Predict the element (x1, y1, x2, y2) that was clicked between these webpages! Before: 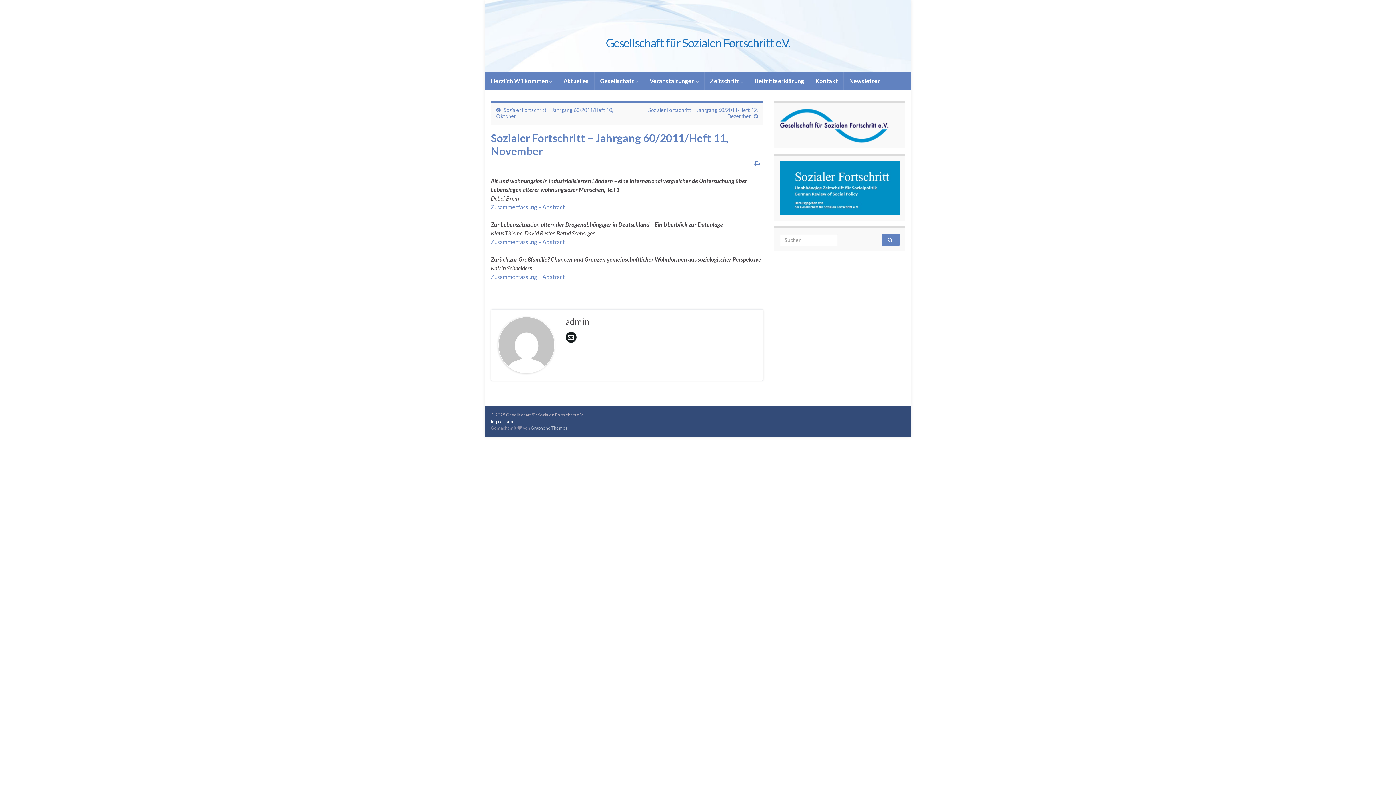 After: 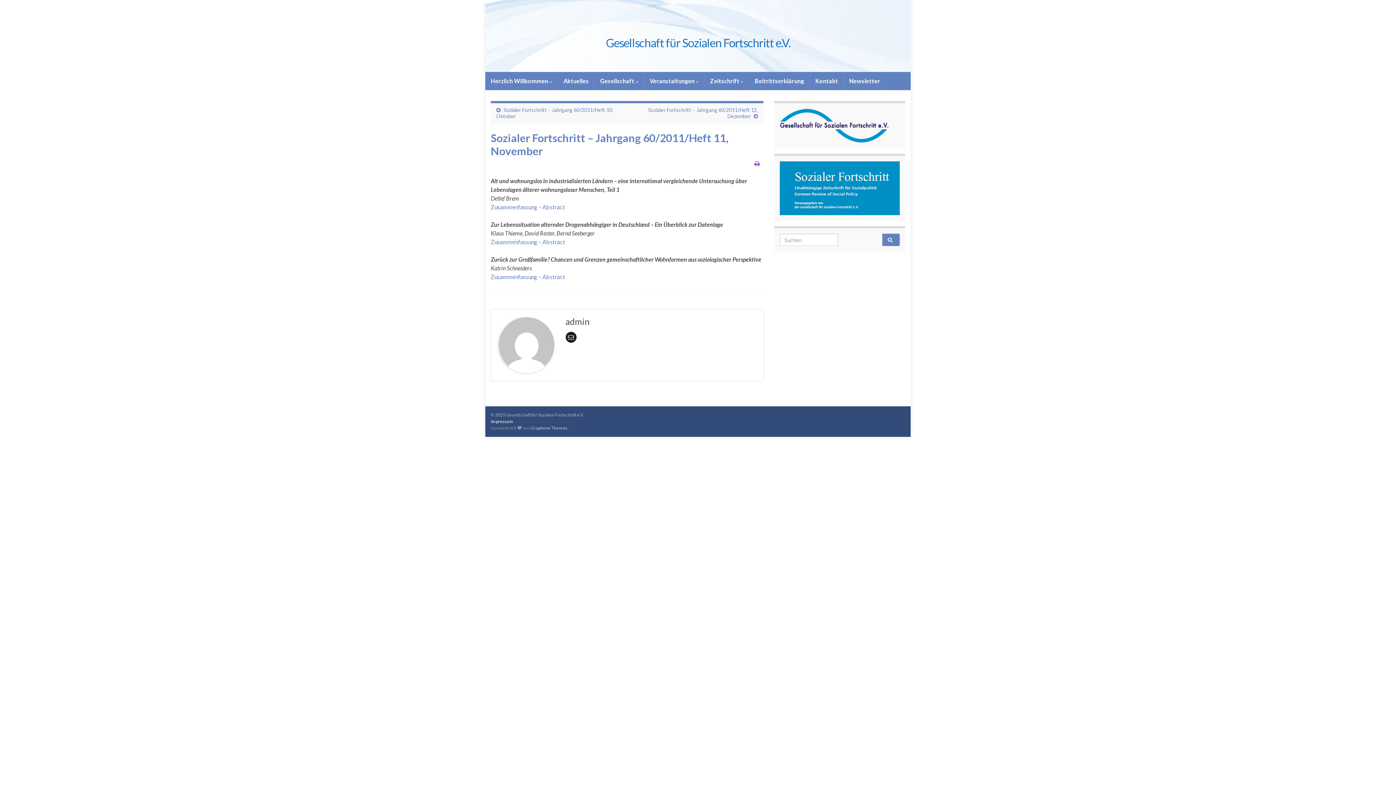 Action: bbox: (754, 160, 760, 166)